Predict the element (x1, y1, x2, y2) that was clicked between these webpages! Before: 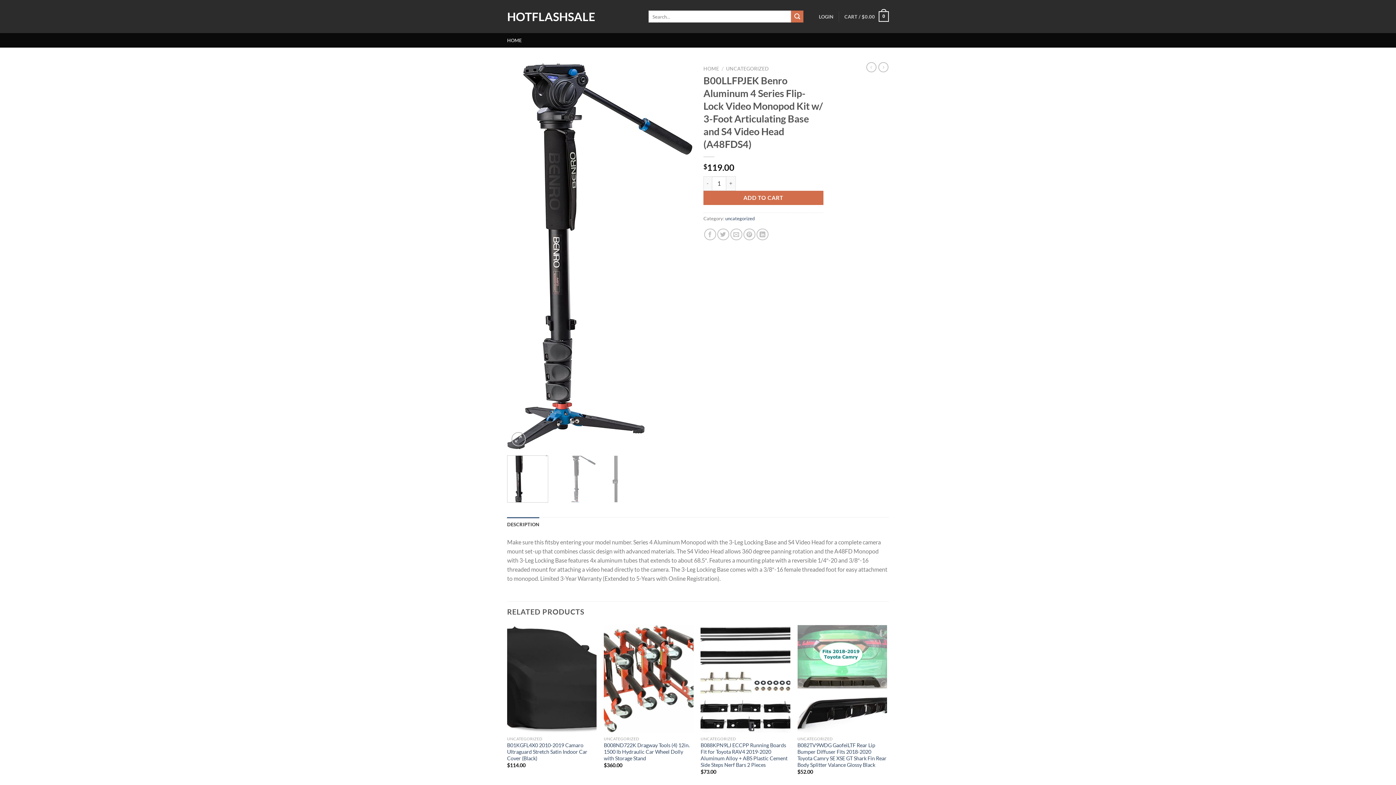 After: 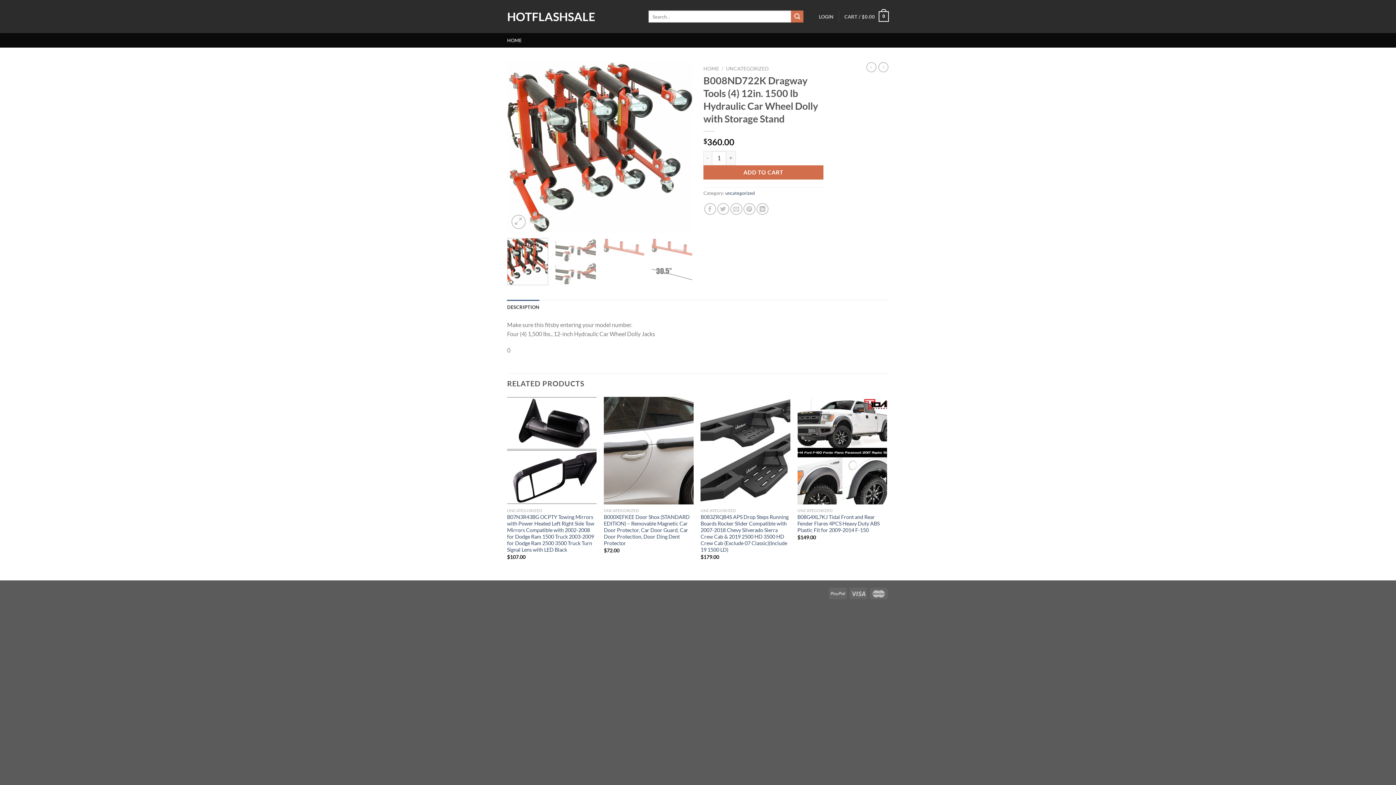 Action: bbox: (604, 625, 693, 732) label: B008ND722K Dragway Tools (4) 12in. 1500 lb Hydraulic Car Wheel Dolly with Storage Stand